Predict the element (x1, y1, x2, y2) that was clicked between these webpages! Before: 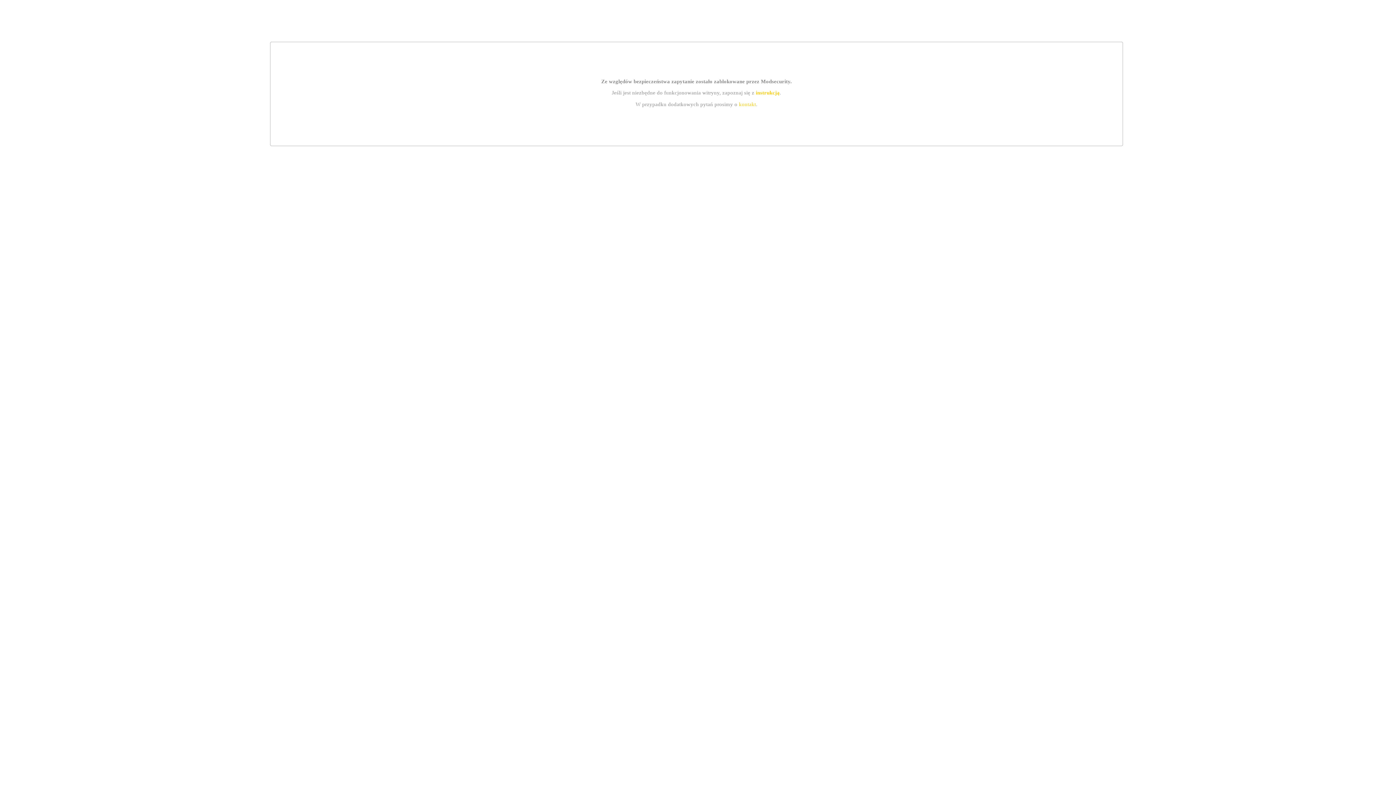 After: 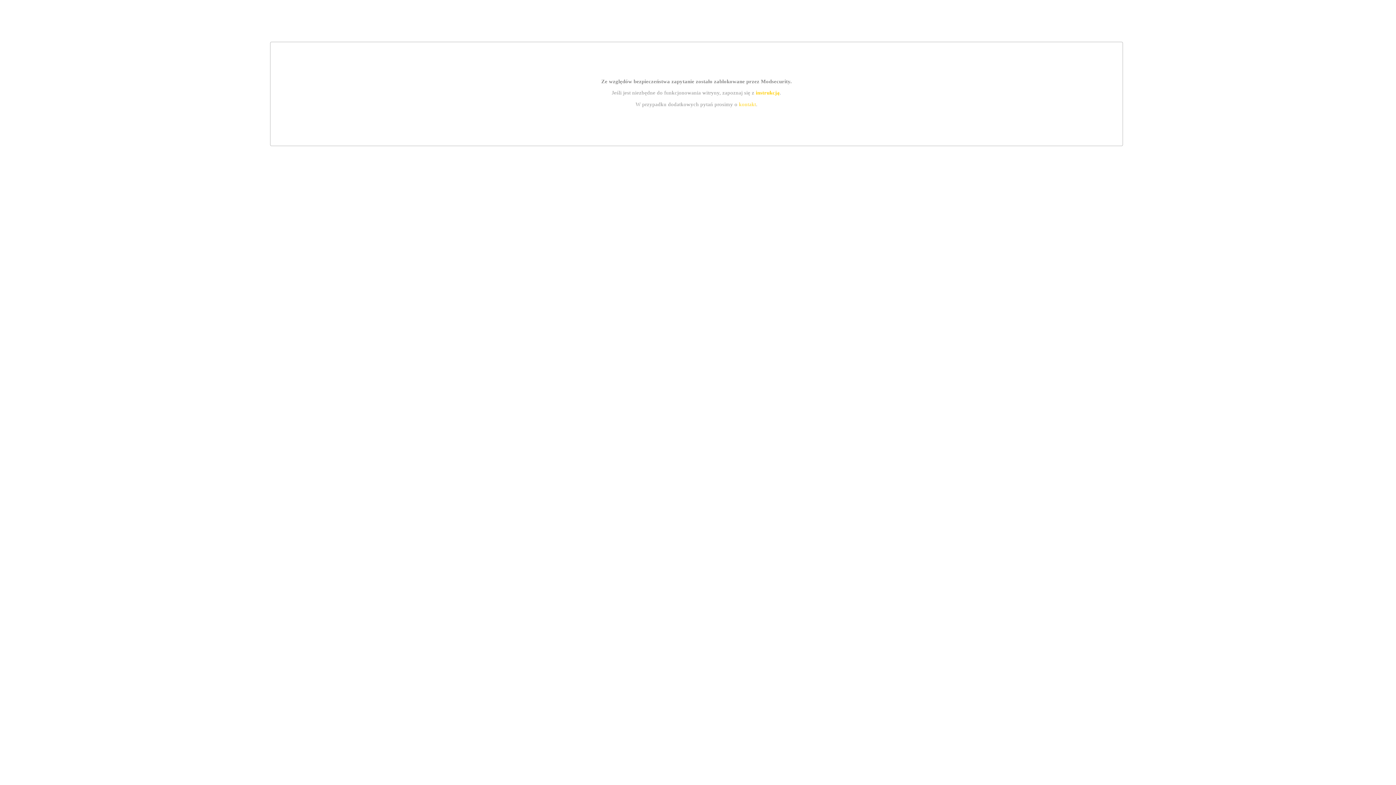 Action: label: kontakt bbox: (739, 101, 756, 107)